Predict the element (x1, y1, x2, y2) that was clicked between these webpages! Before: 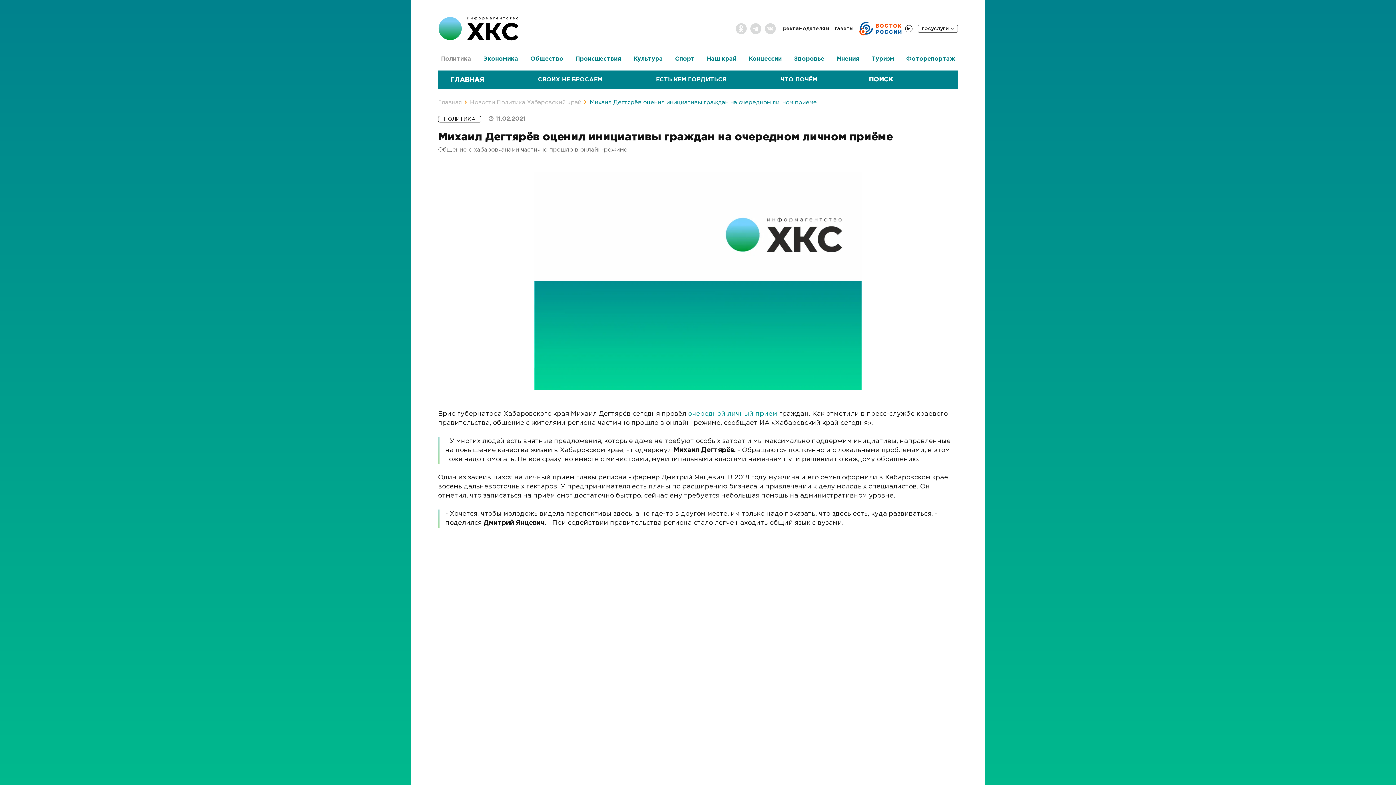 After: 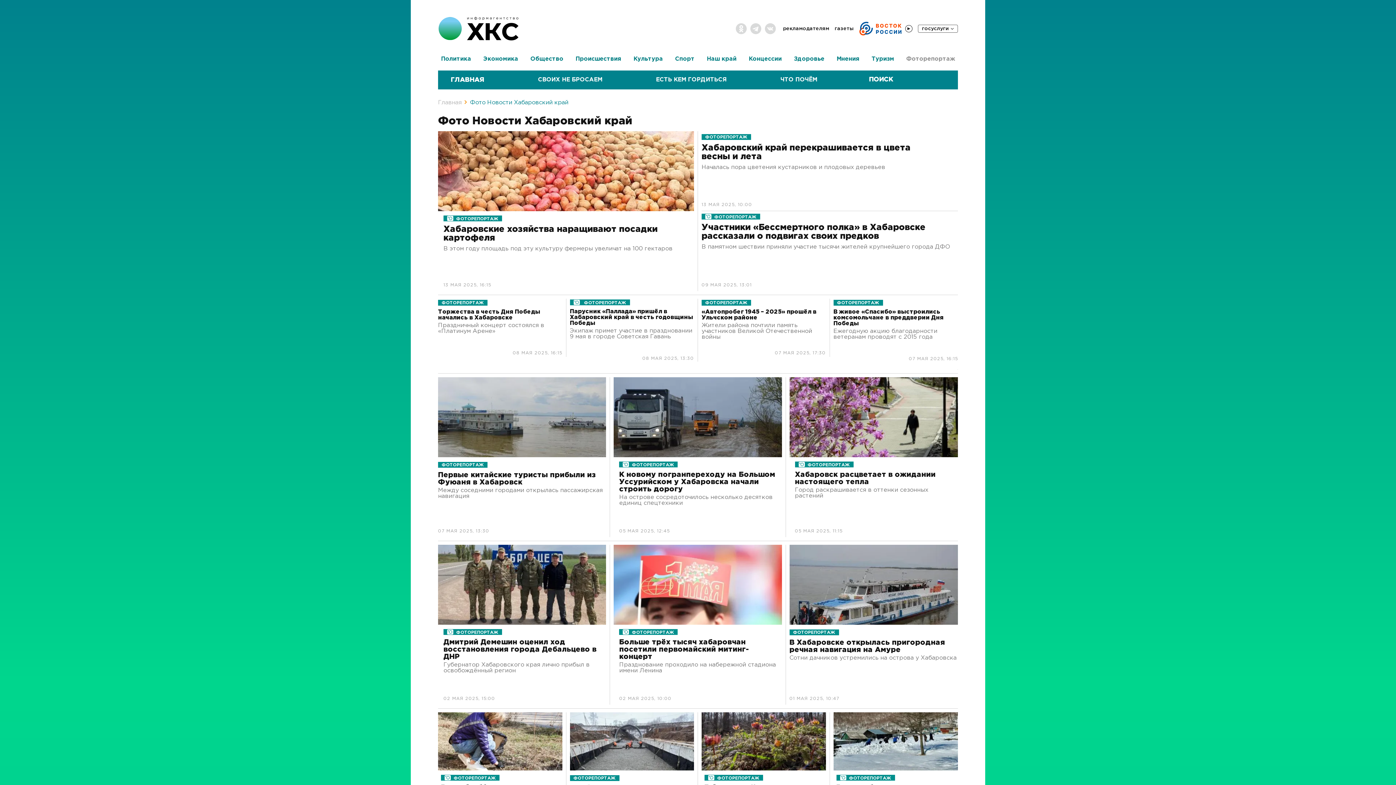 Action: bbox: (903, 51, 958, 66) label: Фоторепортаж